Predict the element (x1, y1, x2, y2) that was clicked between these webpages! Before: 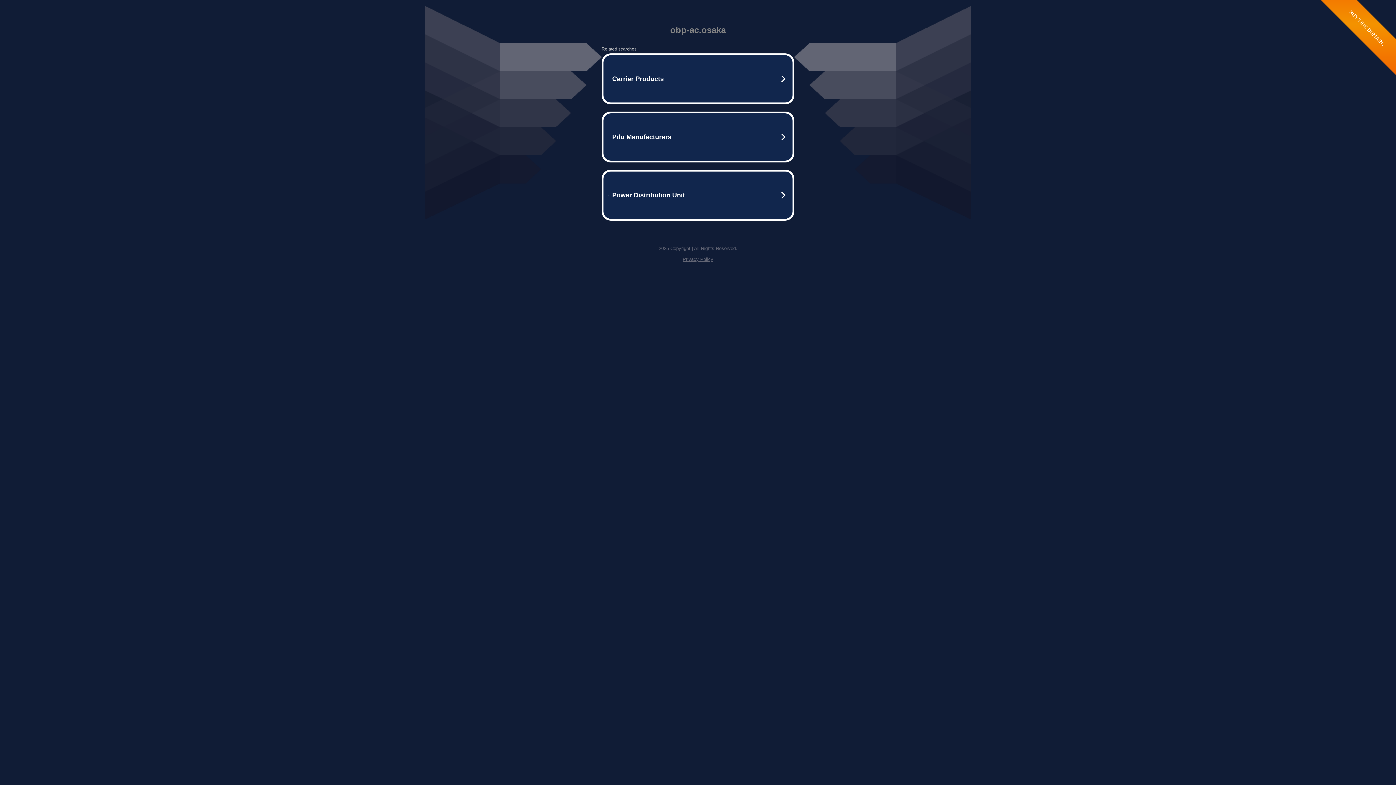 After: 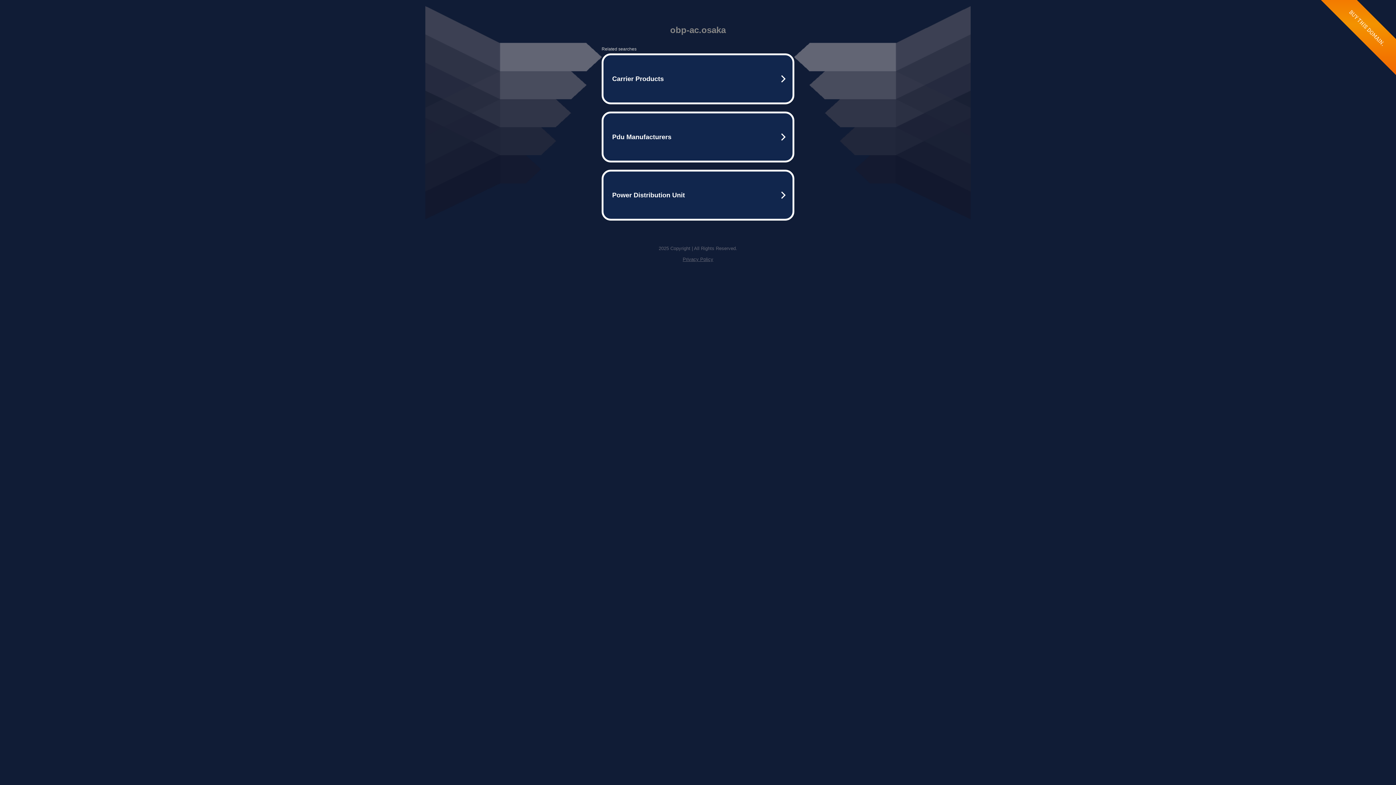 Action: label: Privacy Policy bbox: (682, 256, 713, 262)